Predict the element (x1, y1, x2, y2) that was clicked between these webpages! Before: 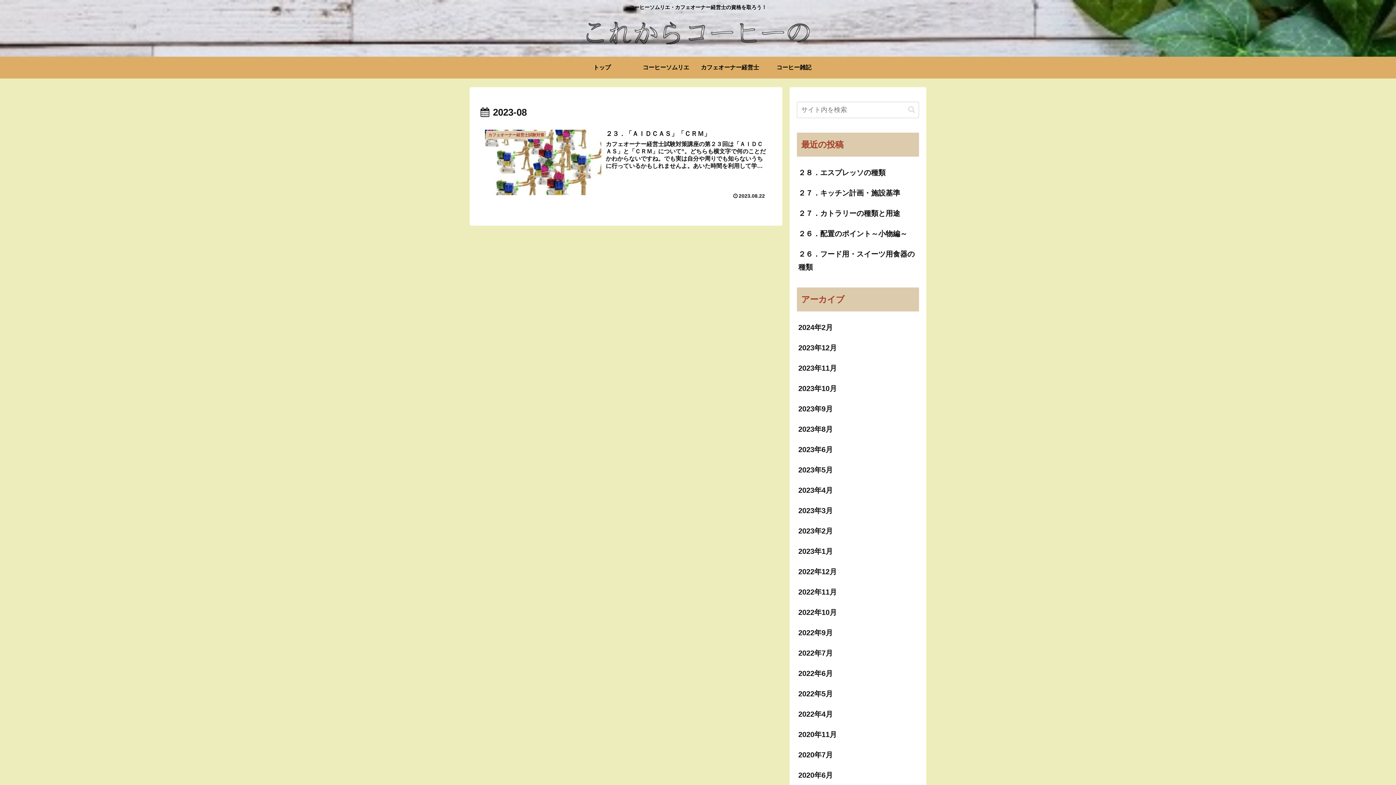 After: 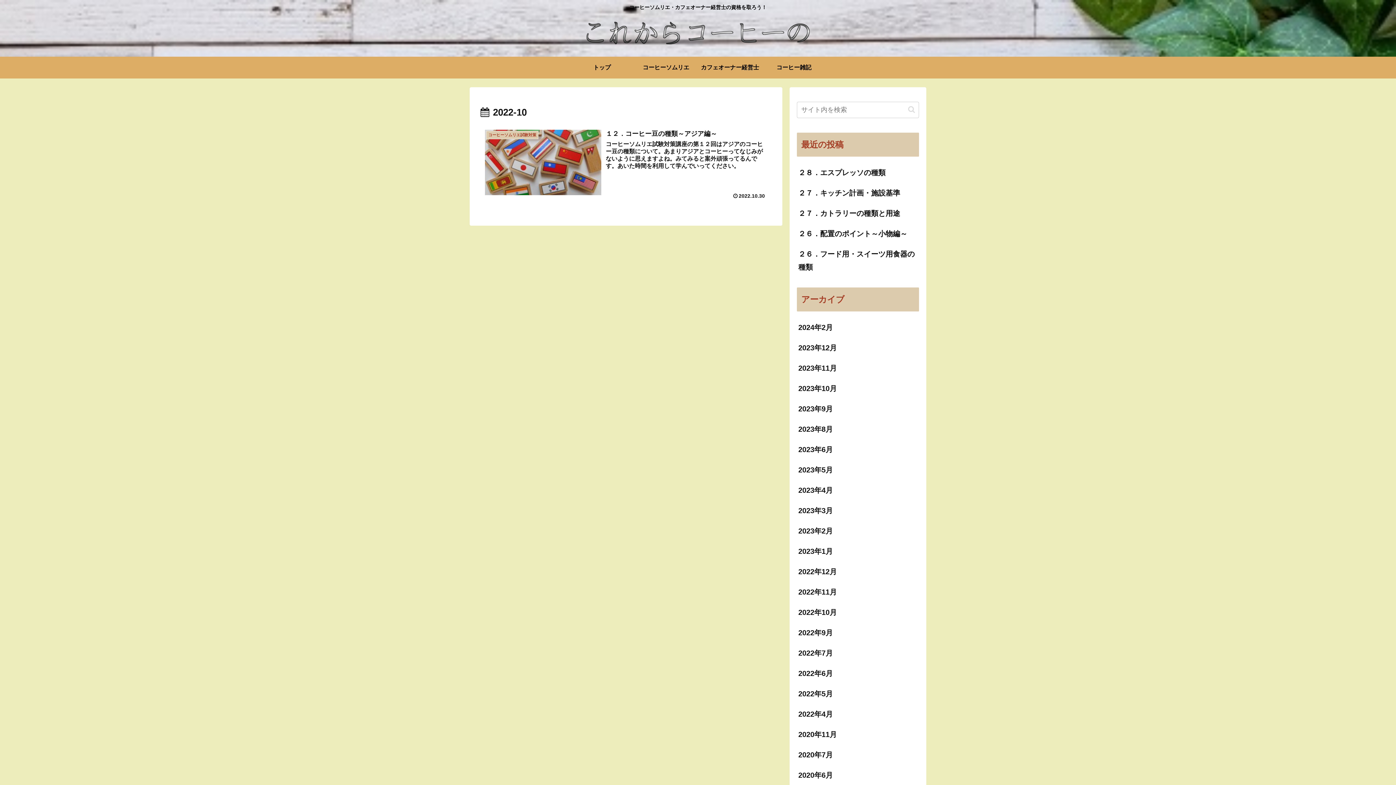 Action: label: 2022年10月 bbox: (797, 602, 919, 622)